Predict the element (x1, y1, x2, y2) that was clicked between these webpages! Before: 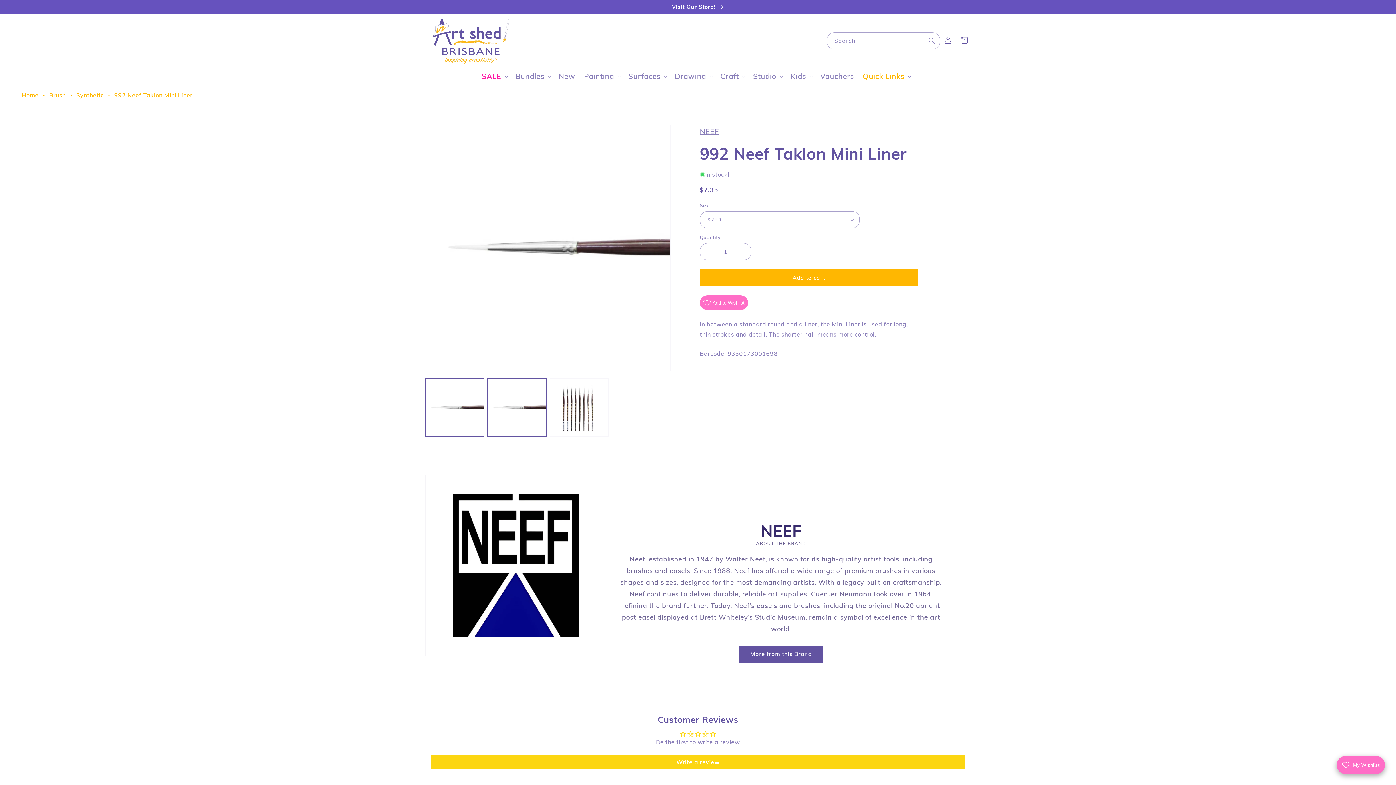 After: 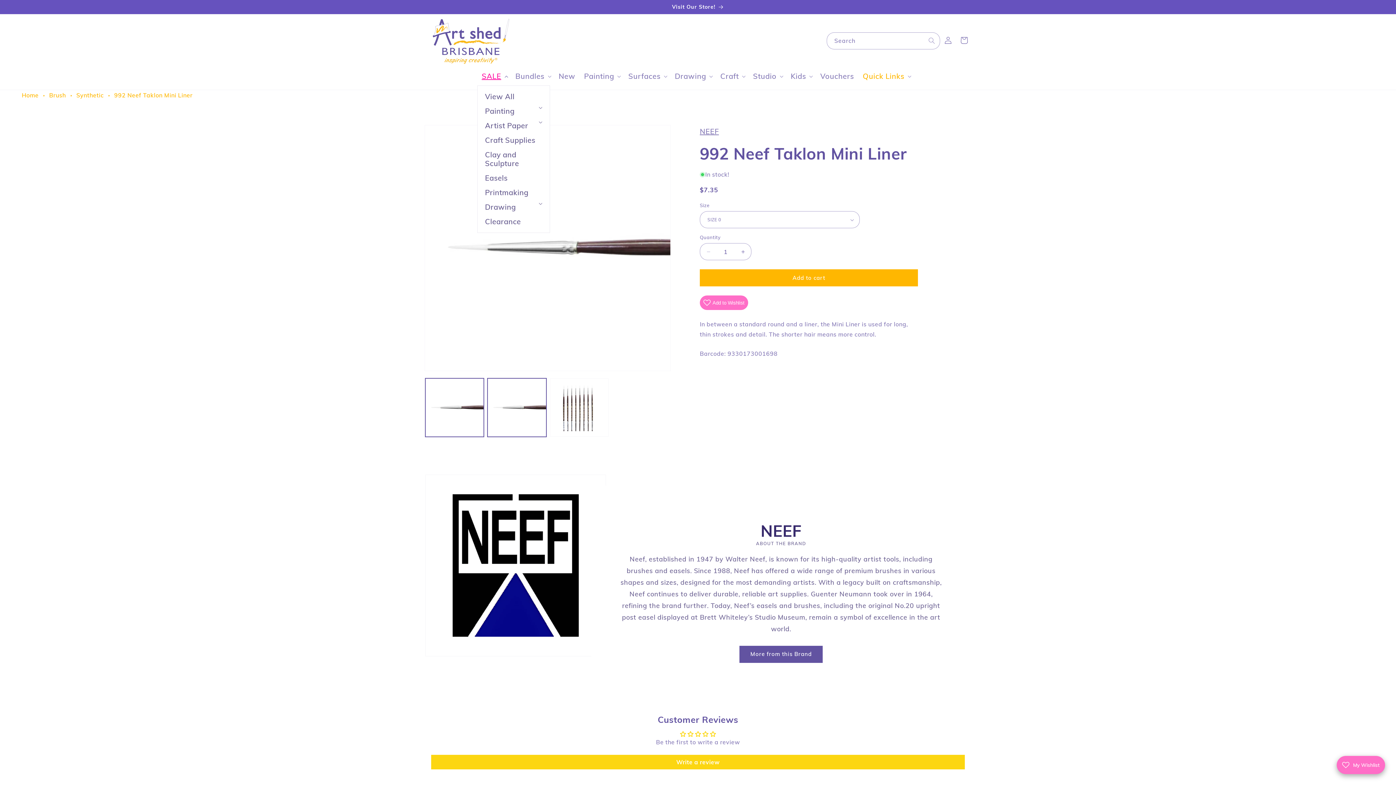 Action: label: SALE bbox: (477, 67, 511, 85)